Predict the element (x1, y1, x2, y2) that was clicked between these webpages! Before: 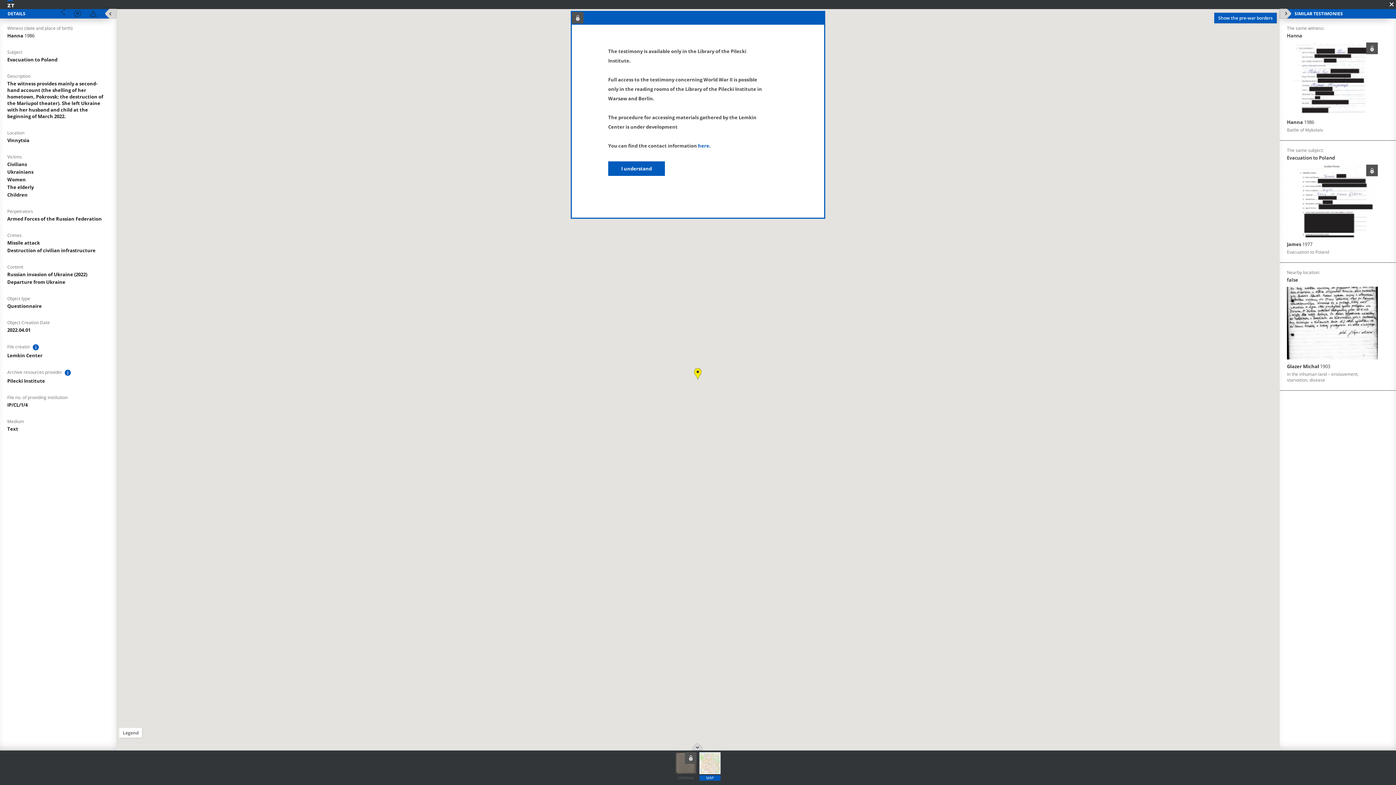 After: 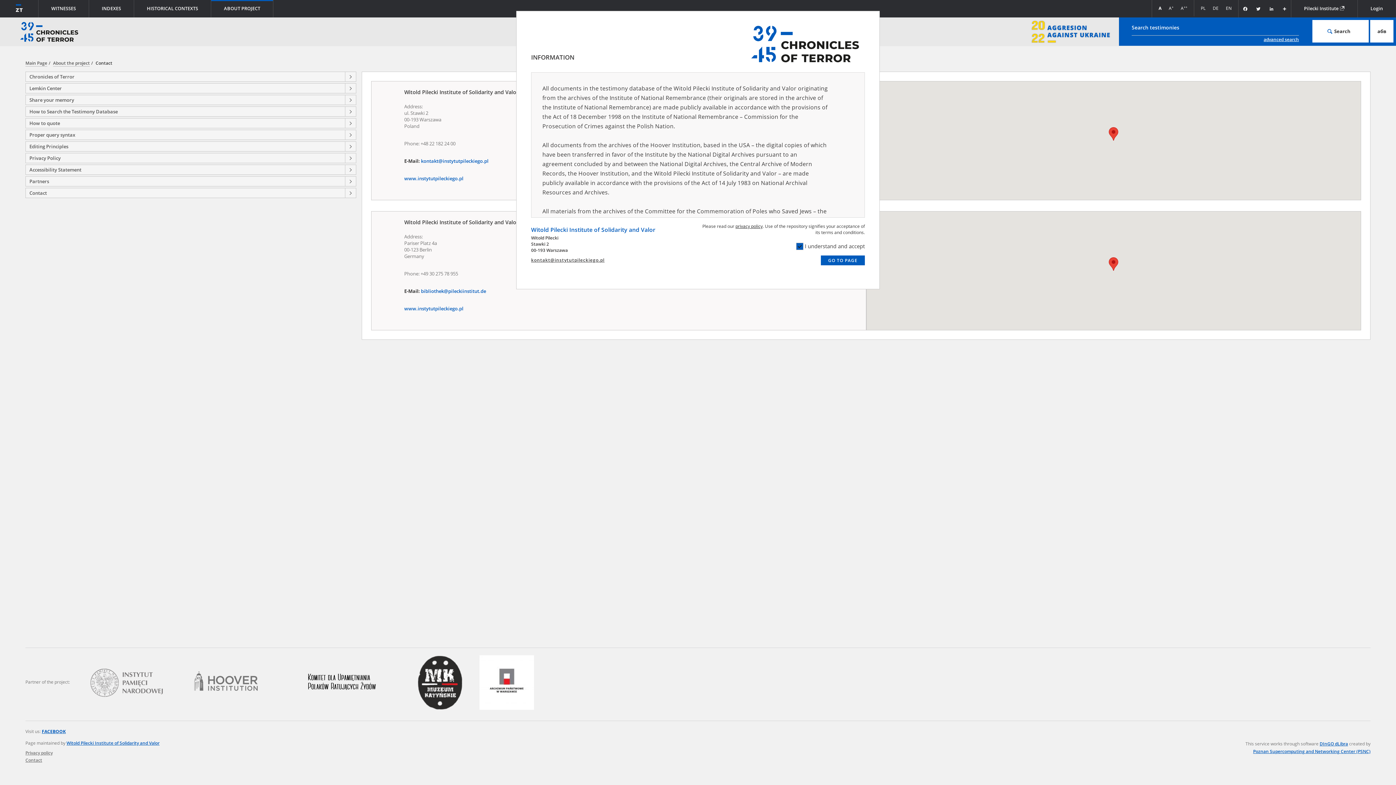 Action: bbox: (698, 142, 709, 149) label: here